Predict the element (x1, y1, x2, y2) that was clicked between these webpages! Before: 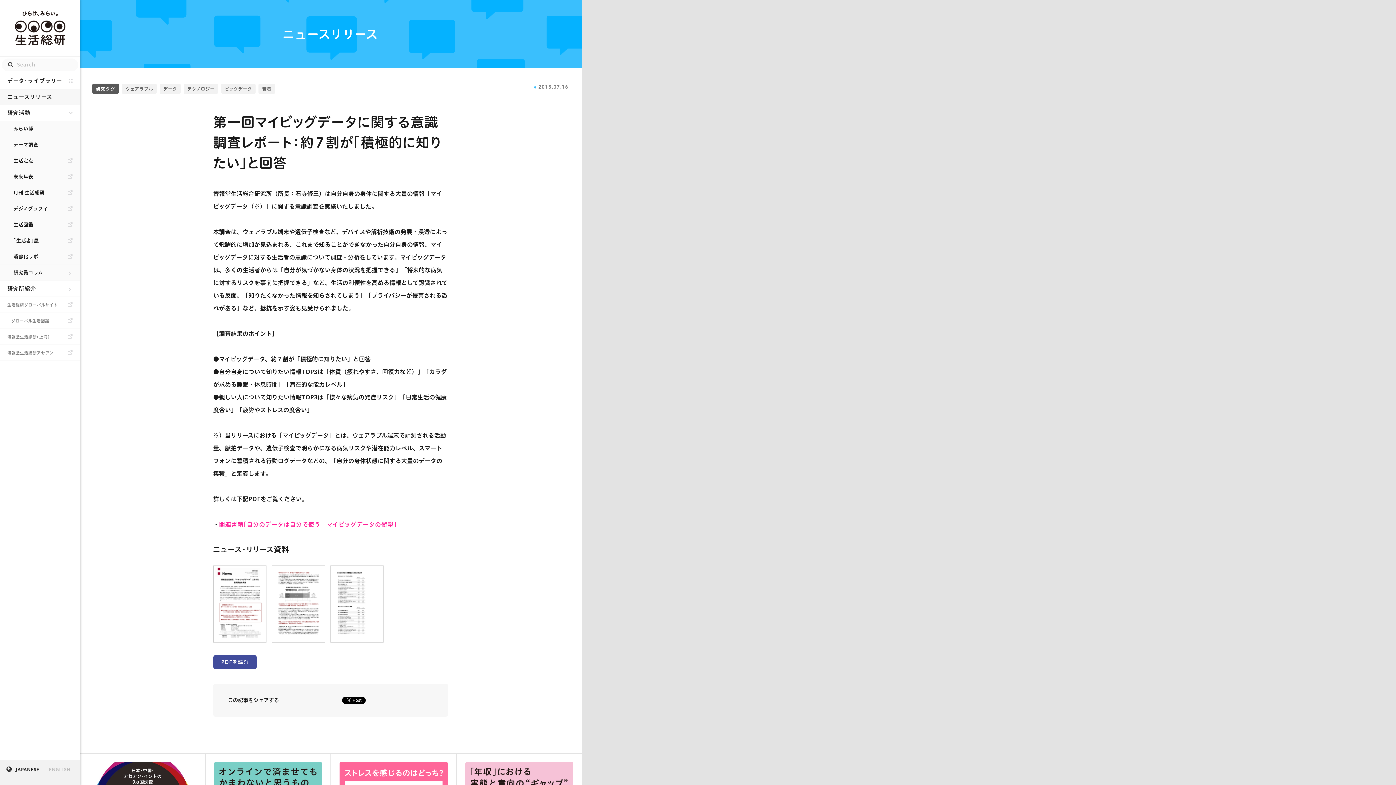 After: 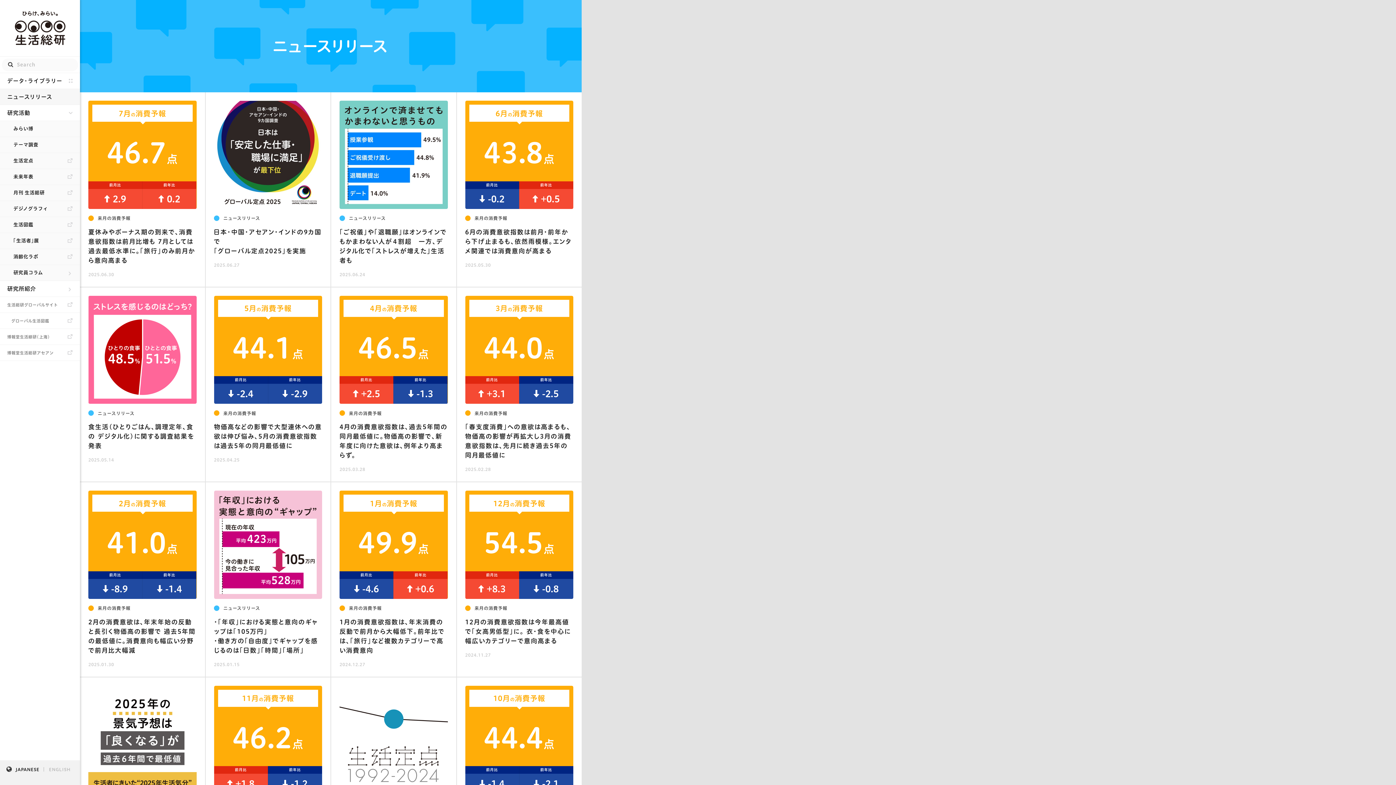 Action: label: ニュースリリース bbox: (282, 28, 378, 40)